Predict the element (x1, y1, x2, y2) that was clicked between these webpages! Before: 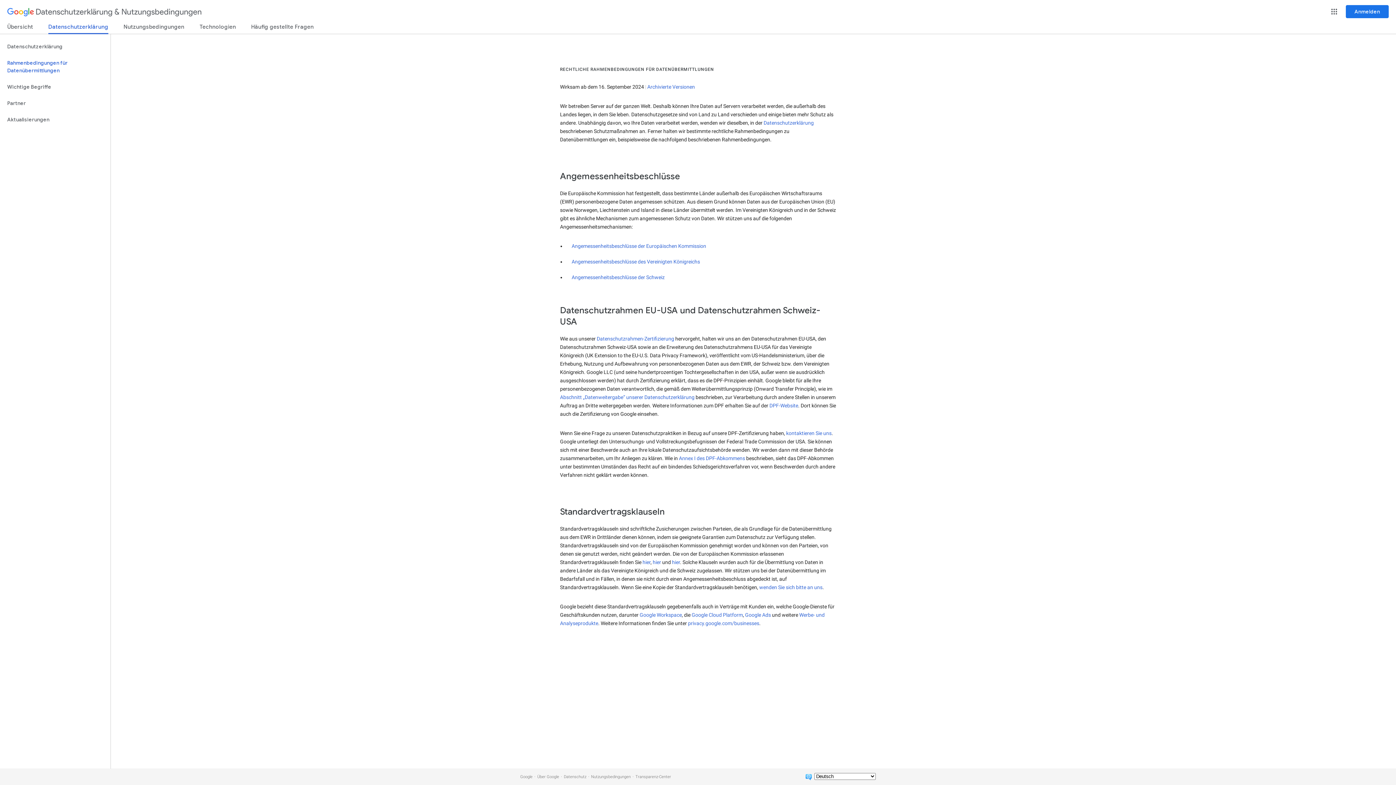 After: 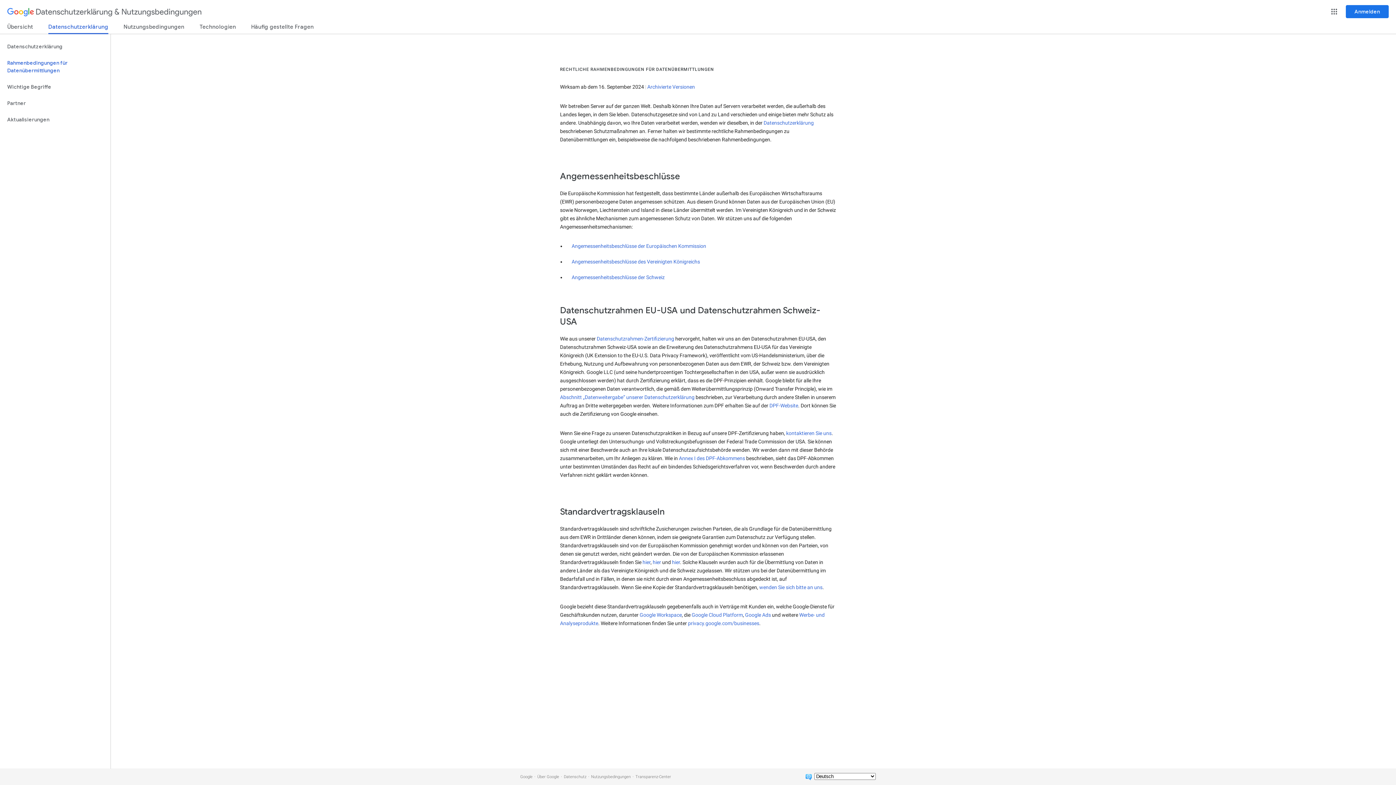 Action: bbox: (639, 612, 682, 618) label: Google Workspace